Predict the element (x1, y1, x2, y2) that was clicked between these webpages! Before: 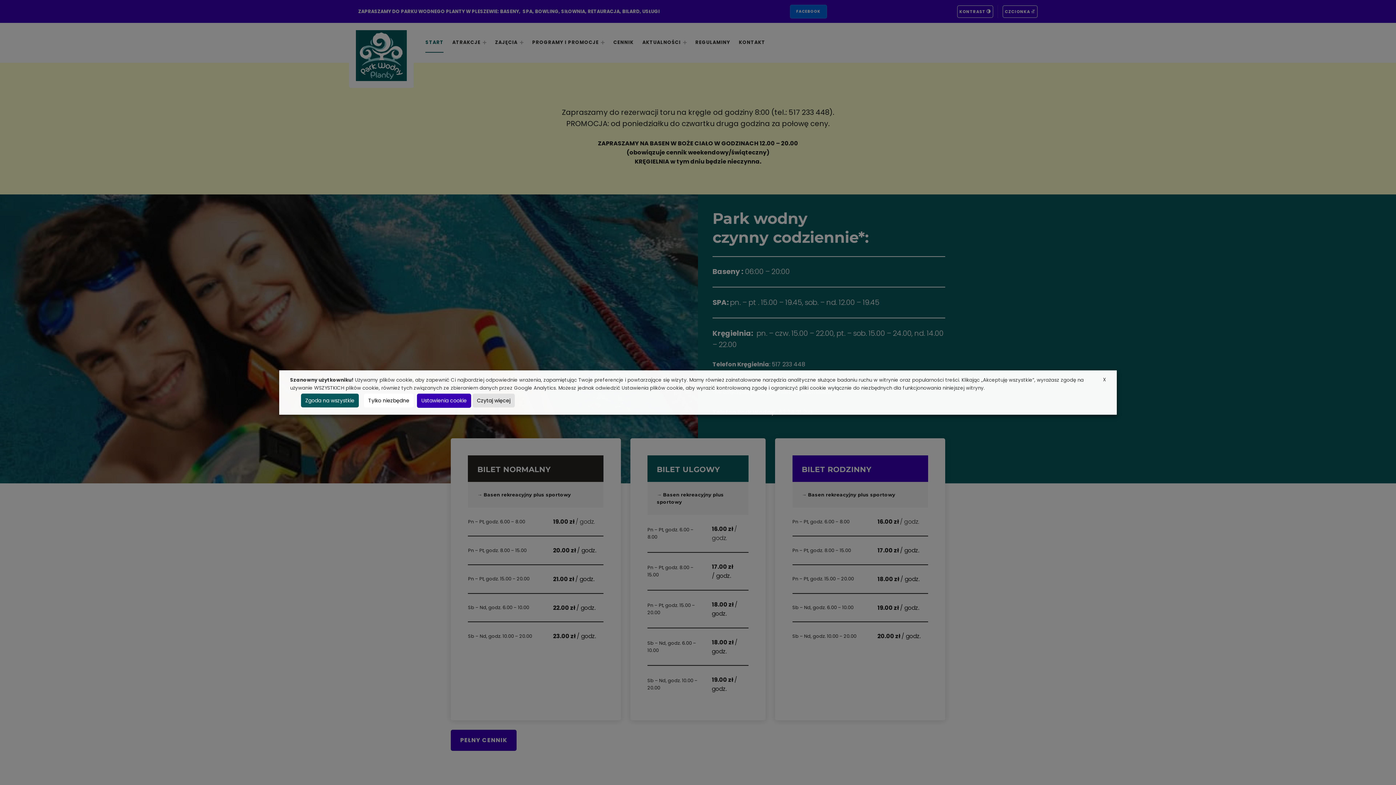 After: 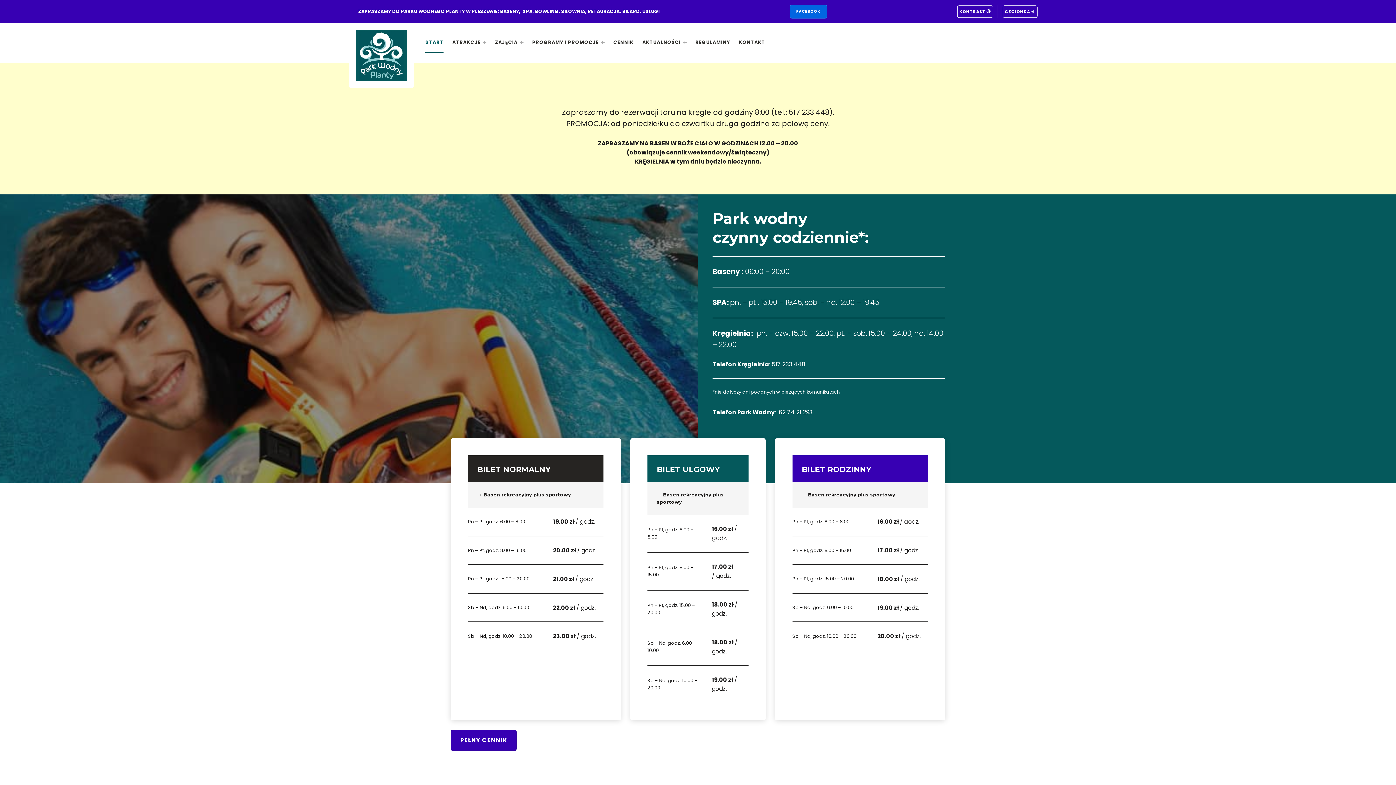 Action: label: Tylko niezbędne bbox: (364, 393, 413, 407)